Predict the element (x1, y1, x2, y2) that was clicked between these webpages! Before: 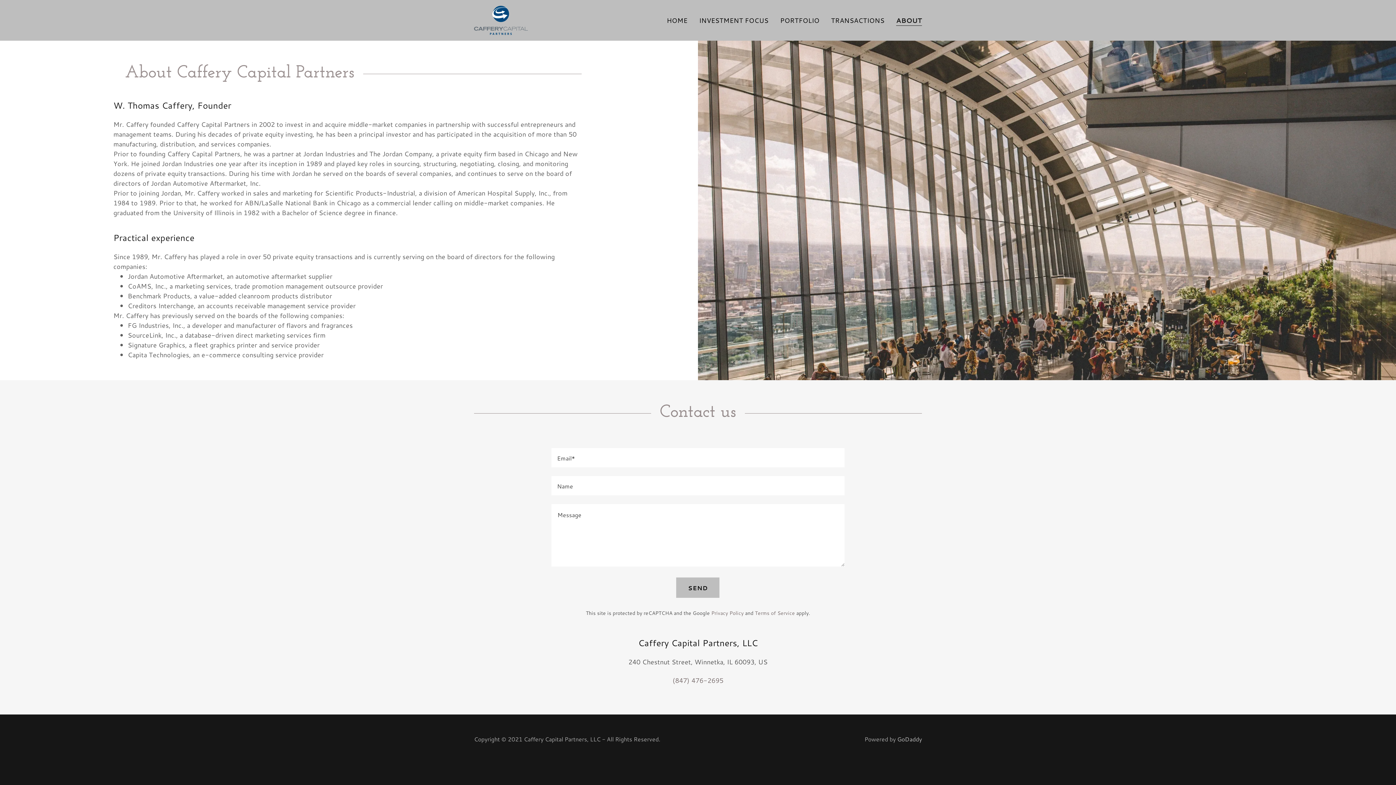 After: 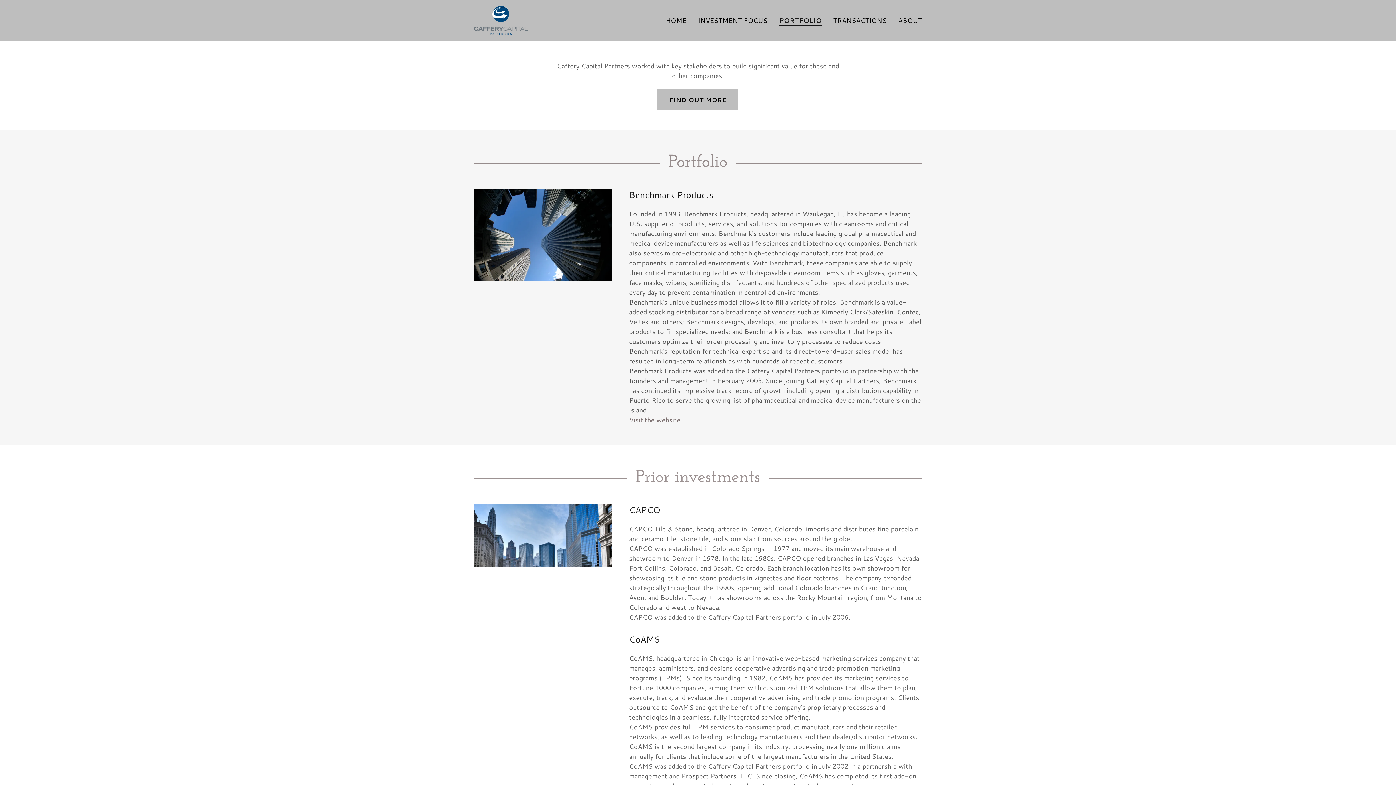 Action: bbox: (778, 13, 821, 26) label: PORTFOLIO